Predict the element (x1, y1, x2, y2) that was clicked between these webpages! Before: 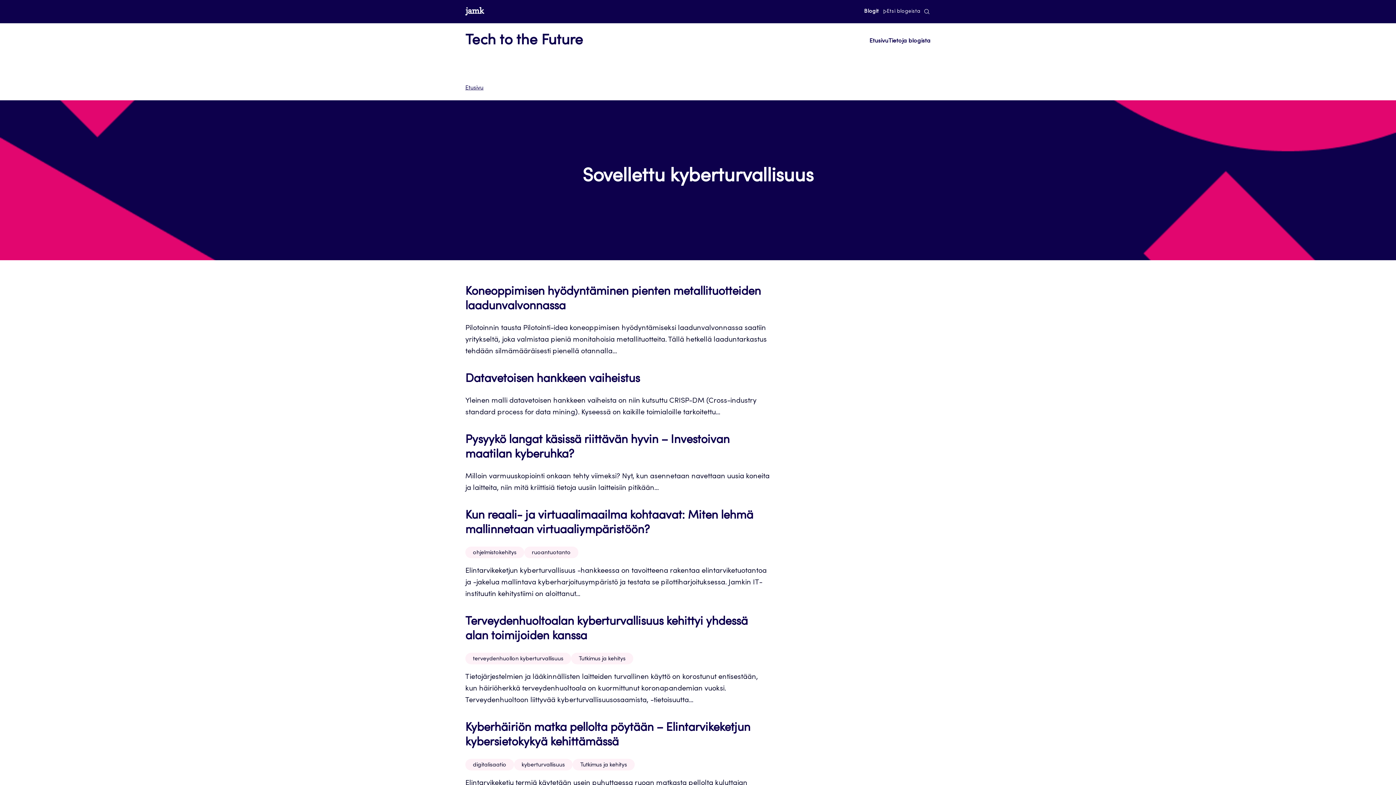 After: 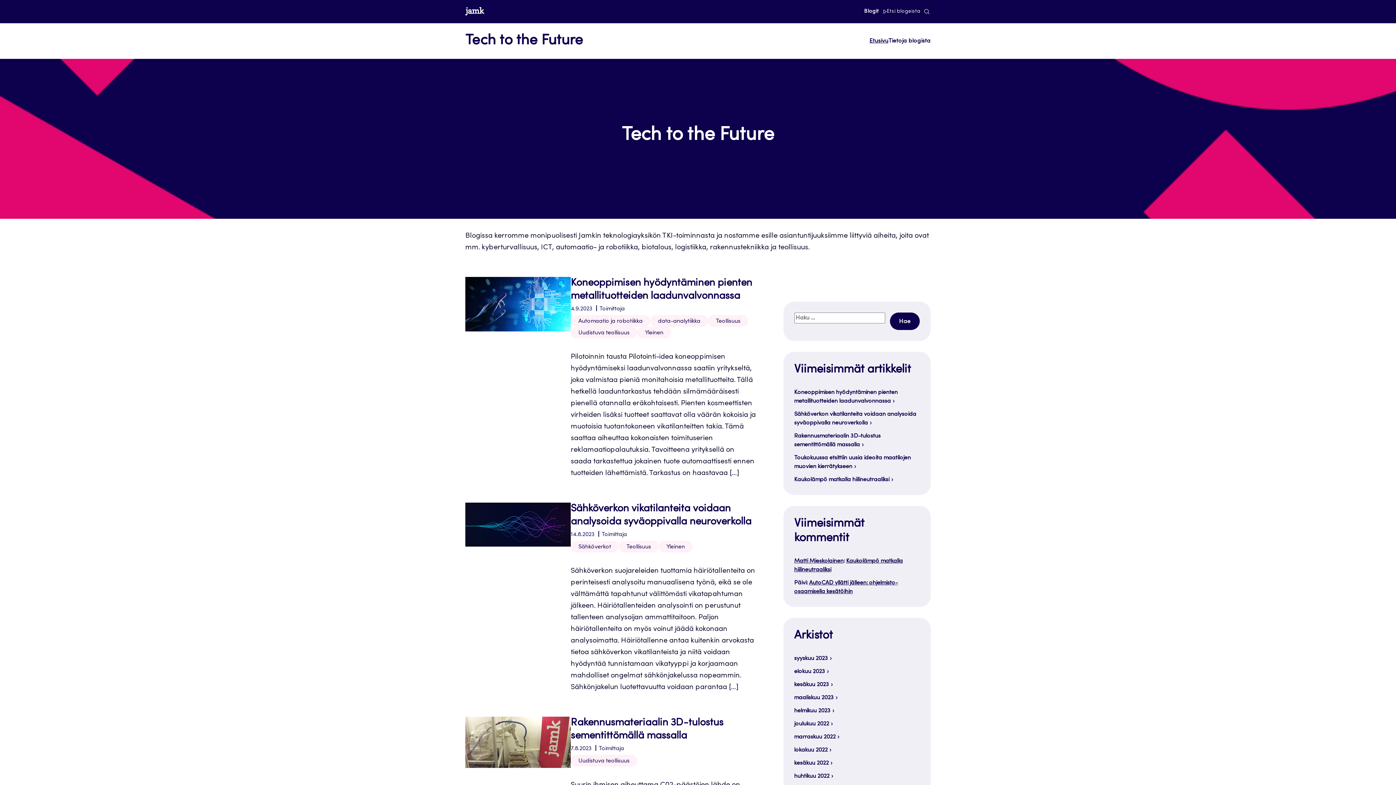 Action: bbox: (869, 36, 888, 45) label: Etusivu